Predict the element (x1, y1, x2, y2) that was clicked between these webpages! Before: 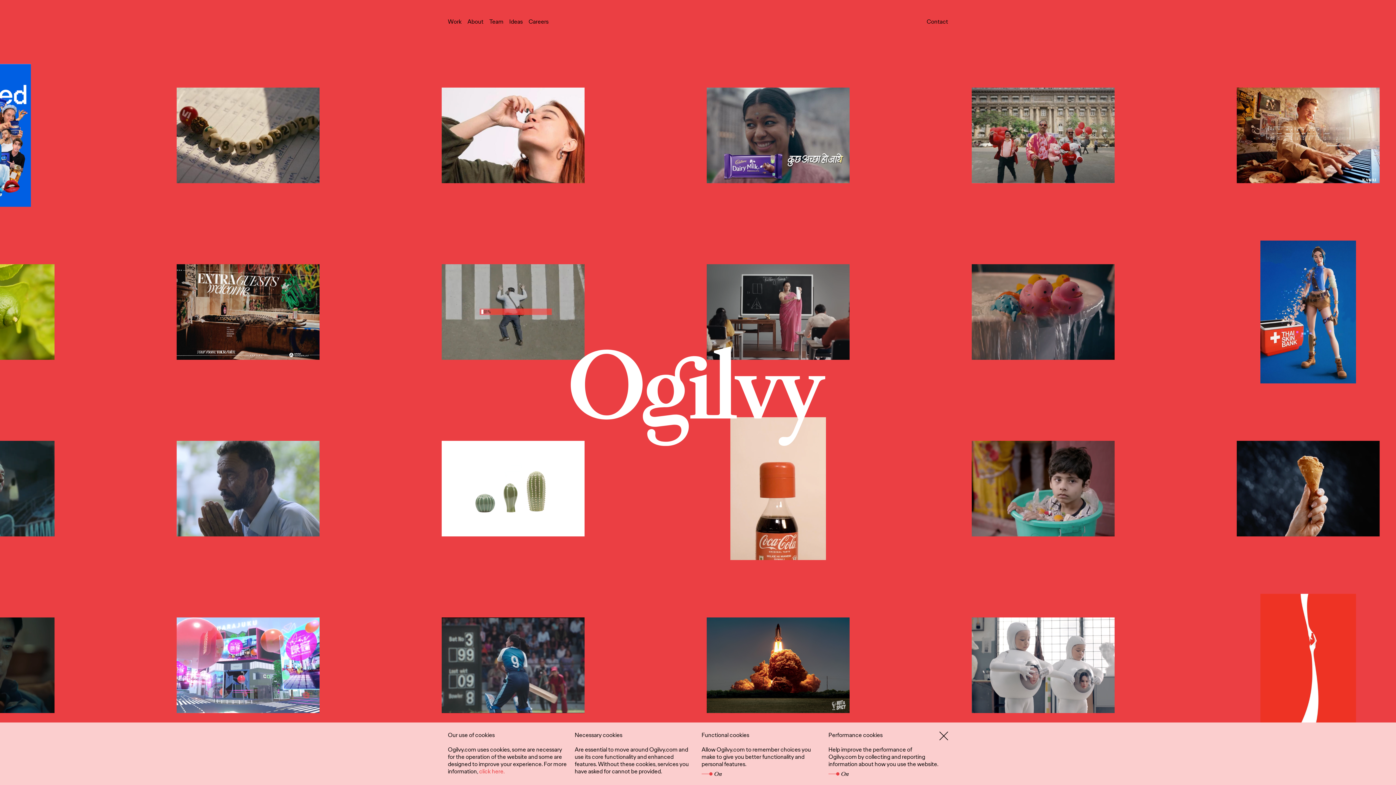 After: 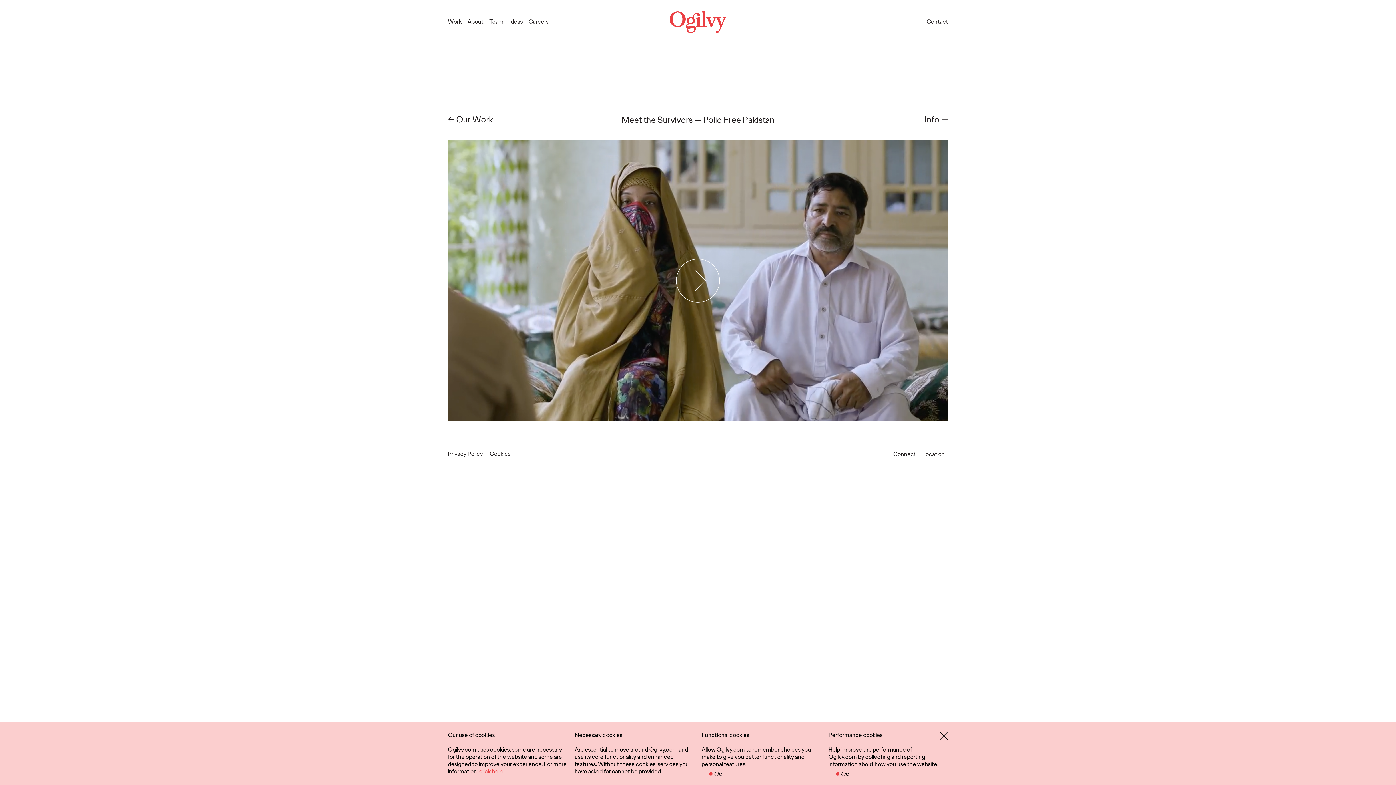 Action: bbox: (240, 441, 383, 536)